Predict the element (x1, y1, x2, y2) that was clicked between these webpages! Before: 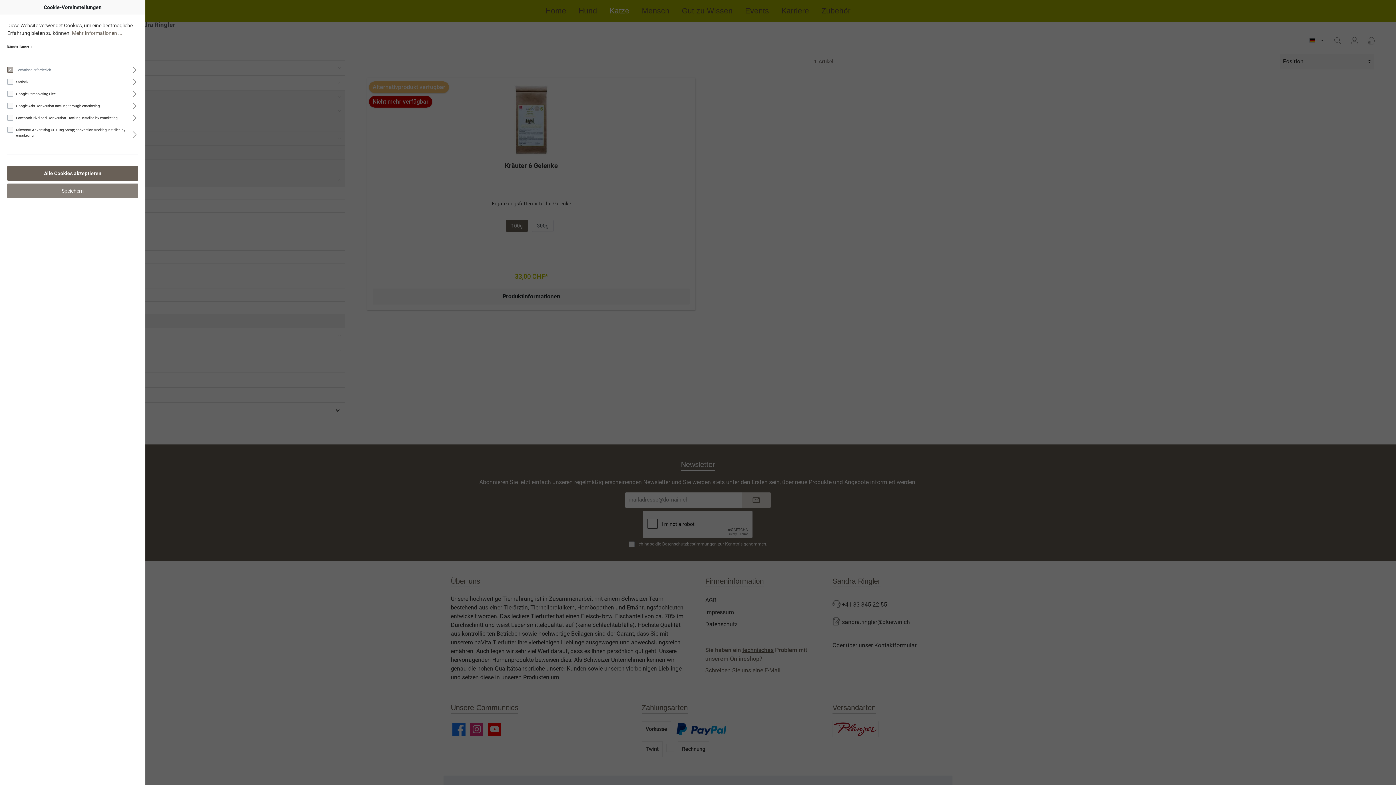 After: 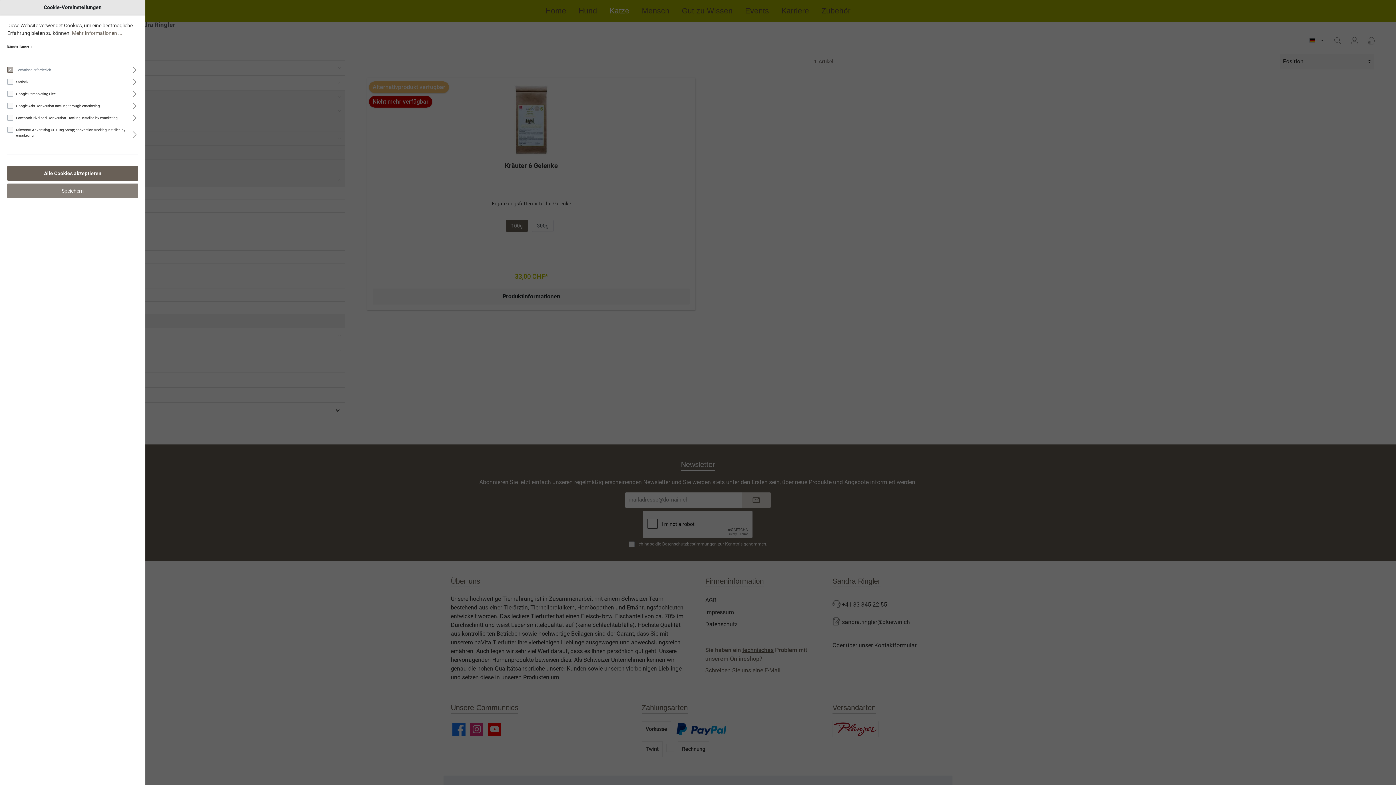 Action: bbox: (0, 0, 145, 14) label: Cookie-Voreinstellungen